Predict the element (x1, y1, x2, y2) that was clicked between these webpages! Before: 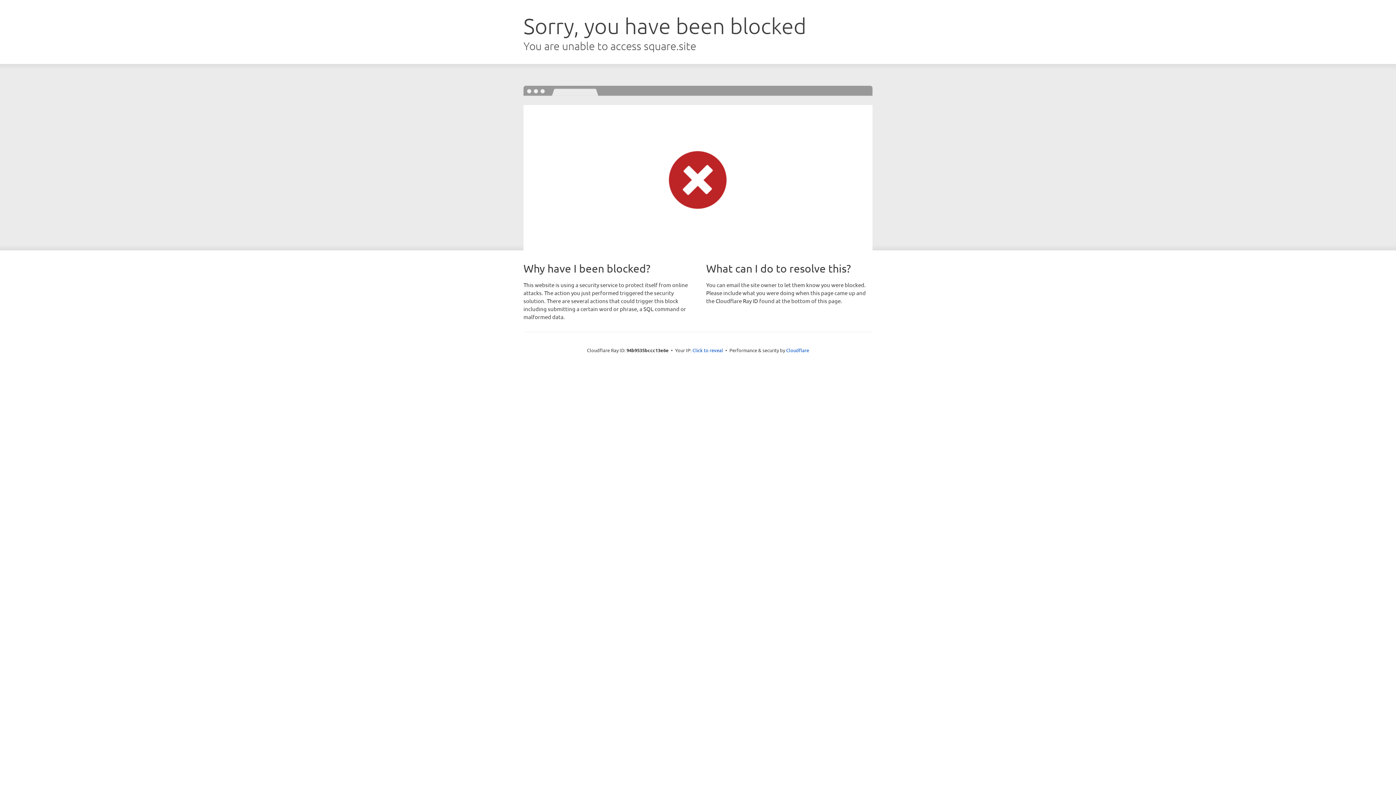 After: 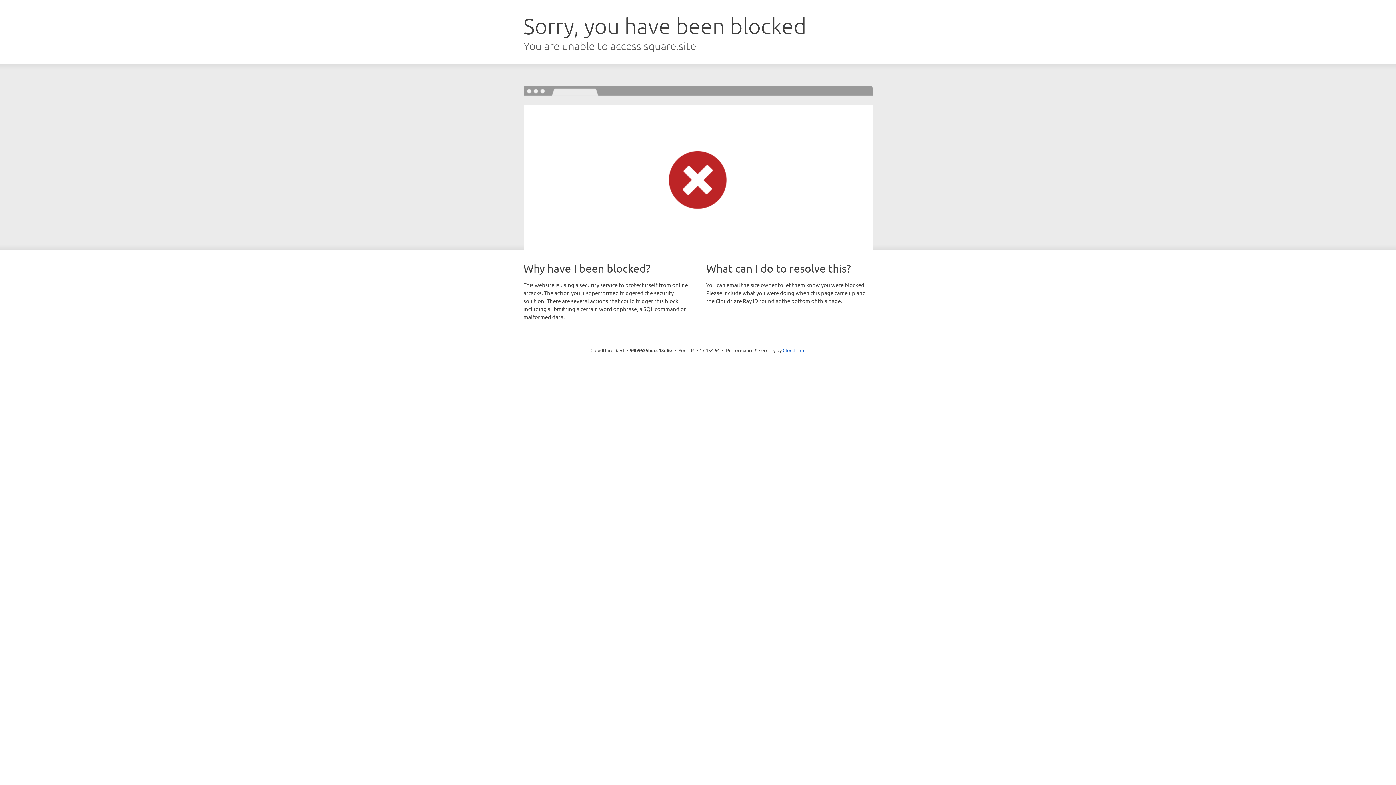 Action: bbox: (692, 346, 723, 353) label: Click to reveal